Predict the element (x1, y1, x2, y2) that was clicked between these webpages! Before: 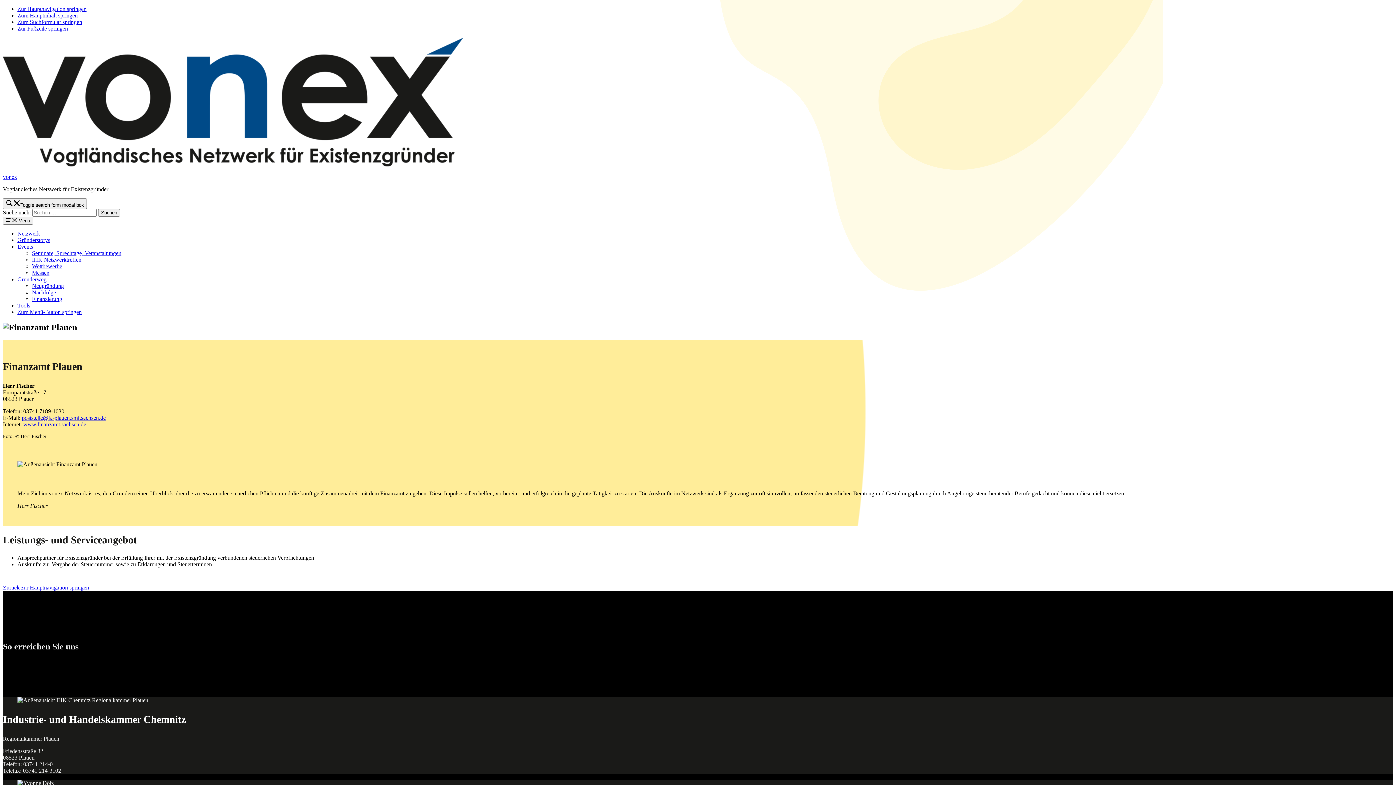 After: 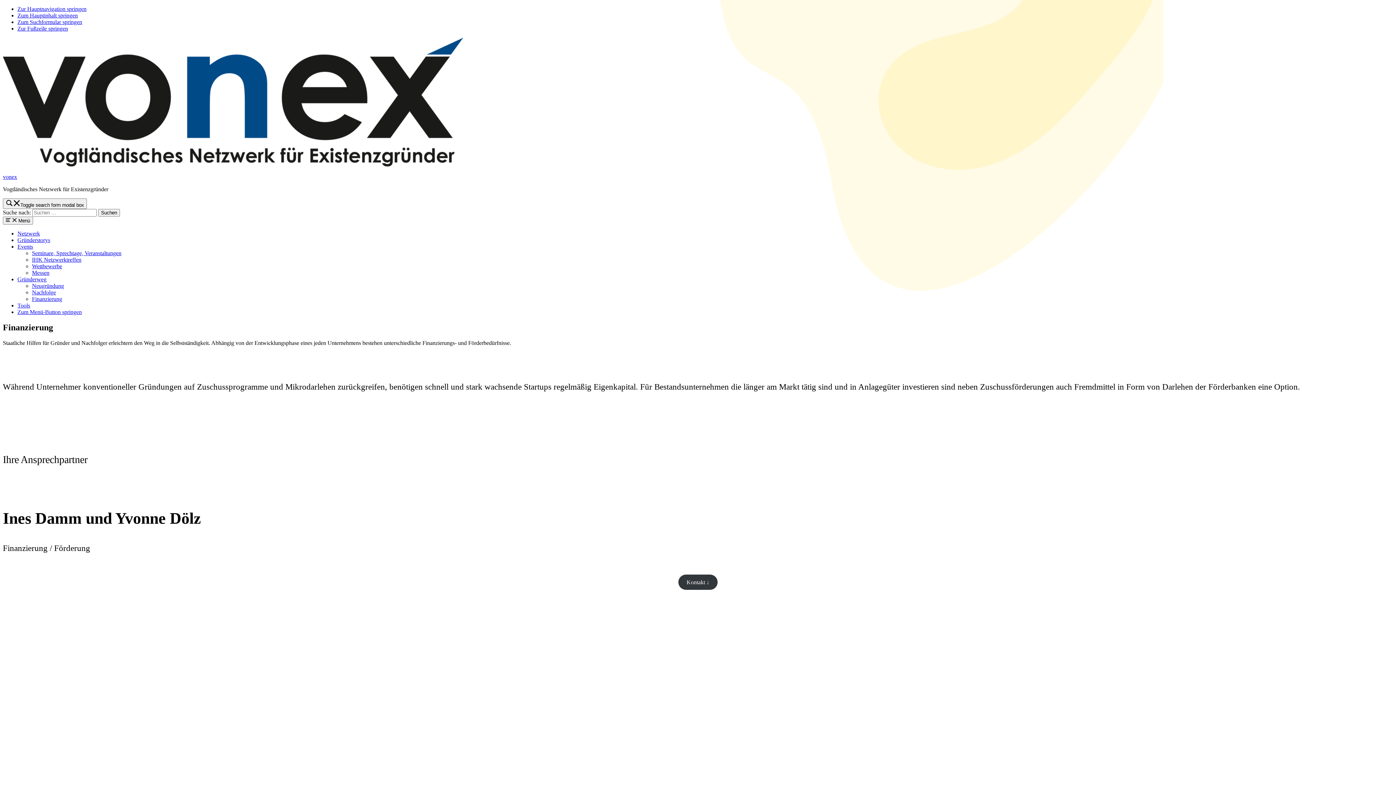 Action: label: Finanzierung bbox: (32, 296, 62, 302)